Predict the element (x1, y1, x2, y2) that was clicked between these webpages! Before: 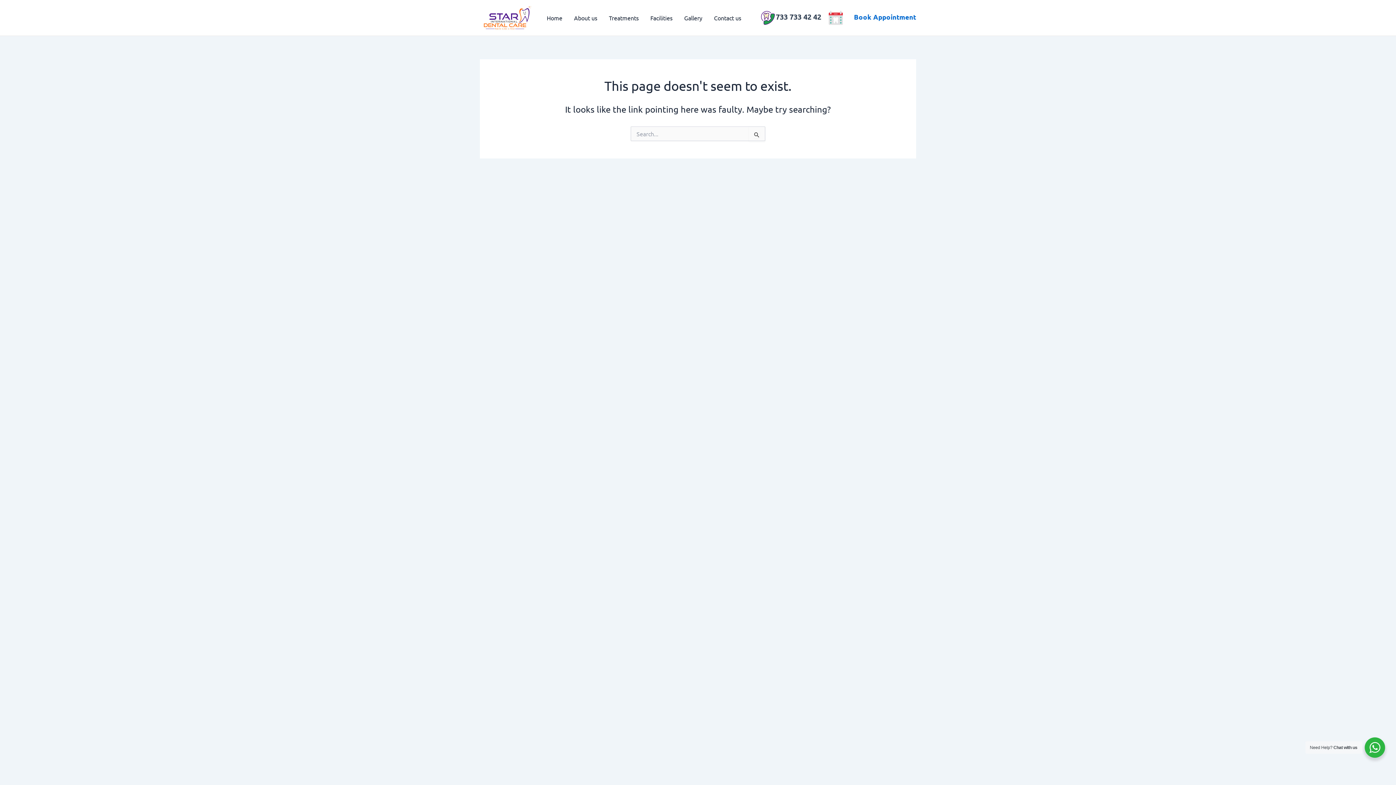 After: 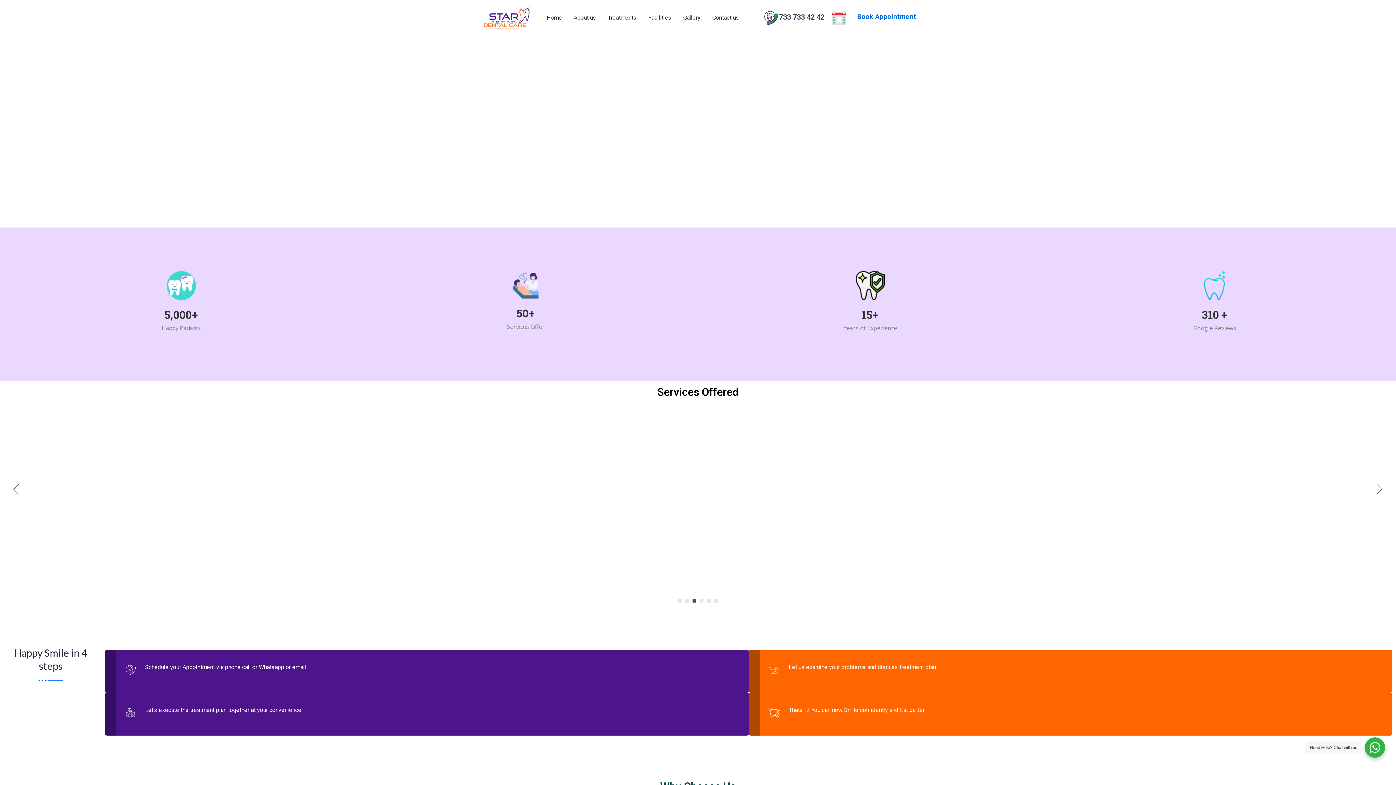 Action: bbox: (480, 13, 533, 20)